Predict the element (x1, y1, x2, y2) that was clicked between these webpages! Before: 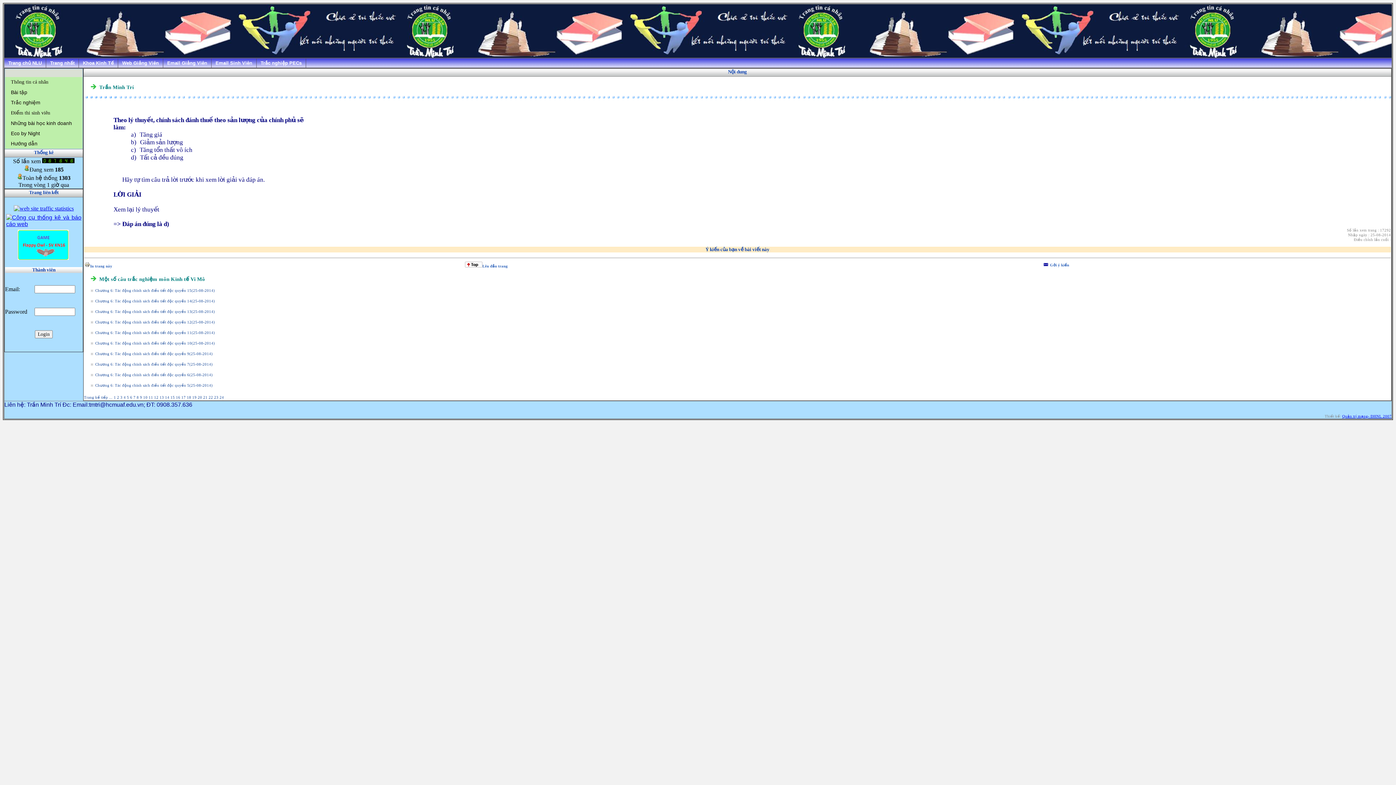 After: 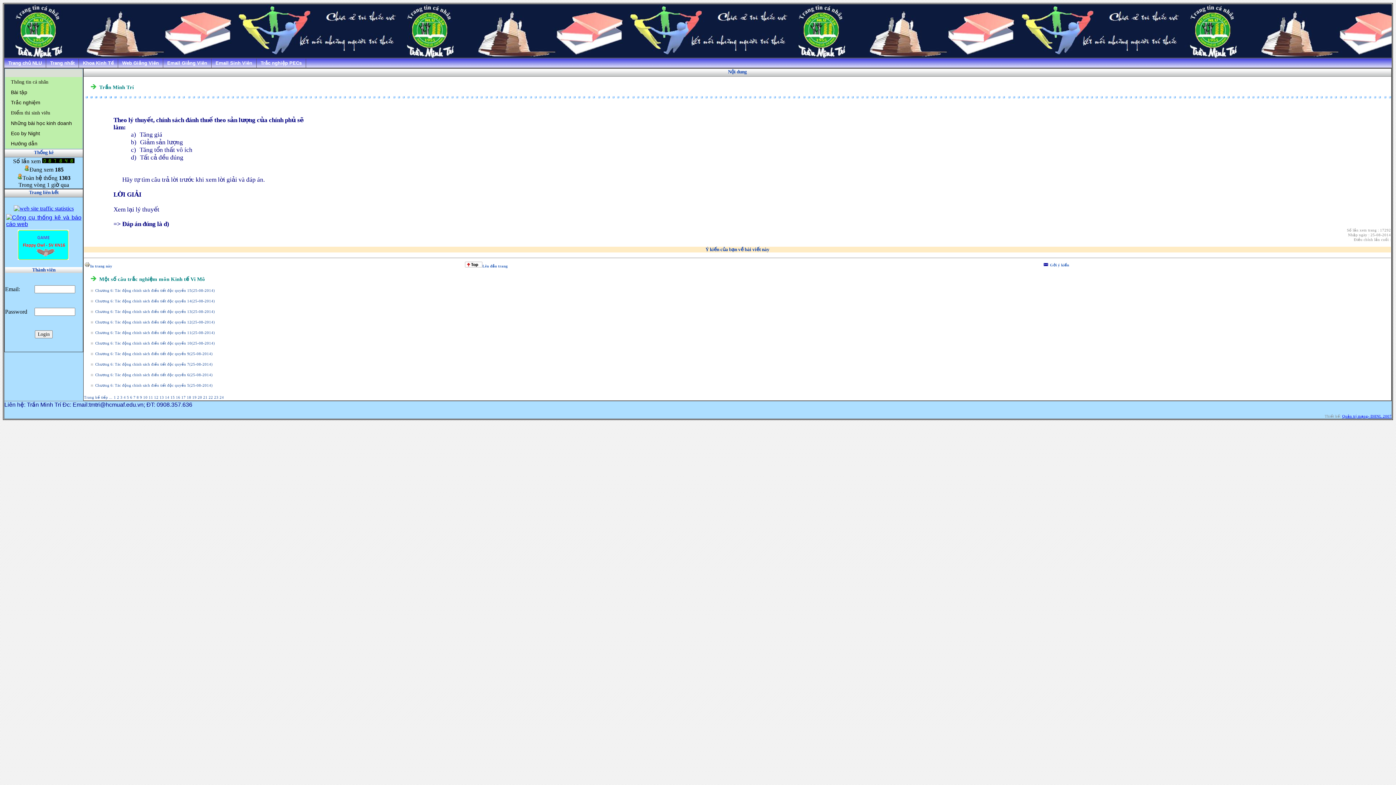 Action: bbox: (6, 221, 81, 227)